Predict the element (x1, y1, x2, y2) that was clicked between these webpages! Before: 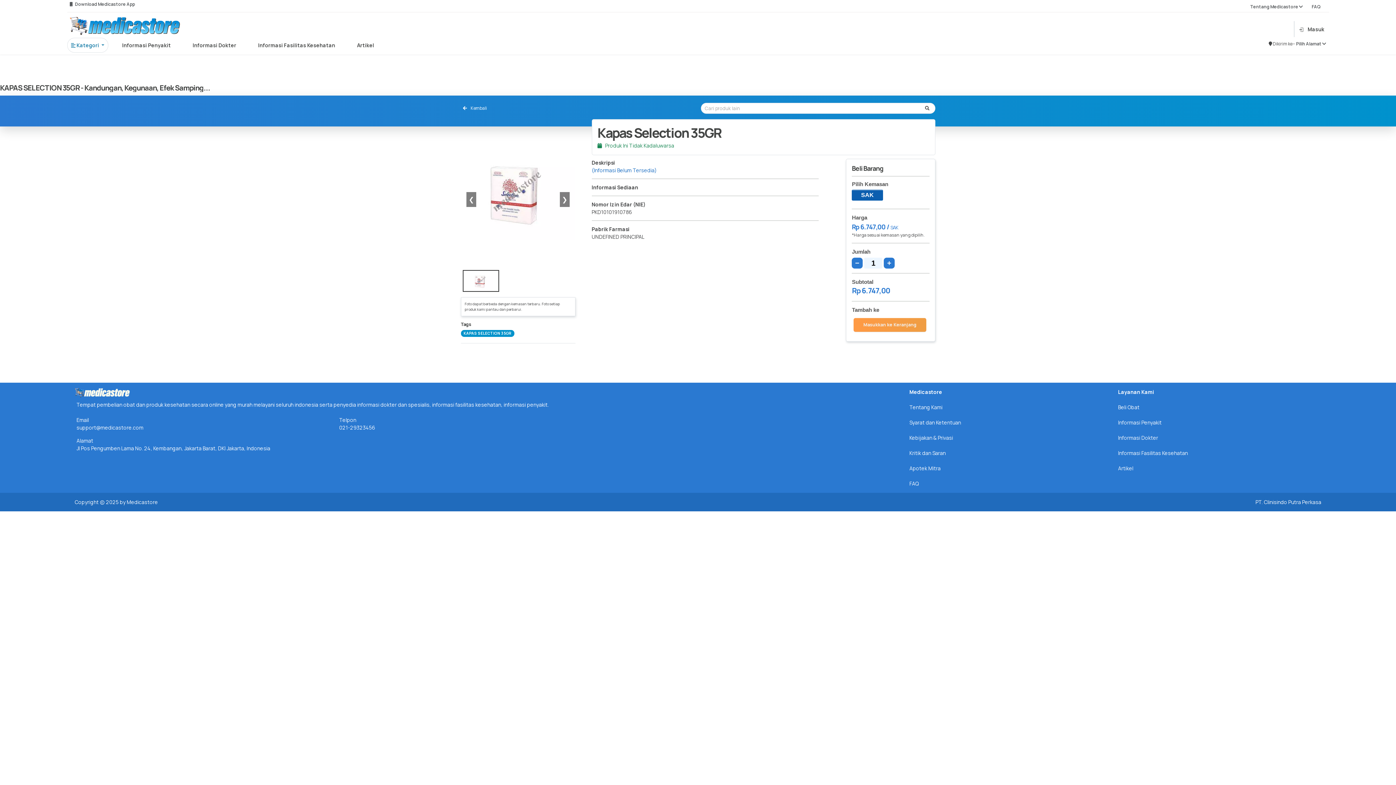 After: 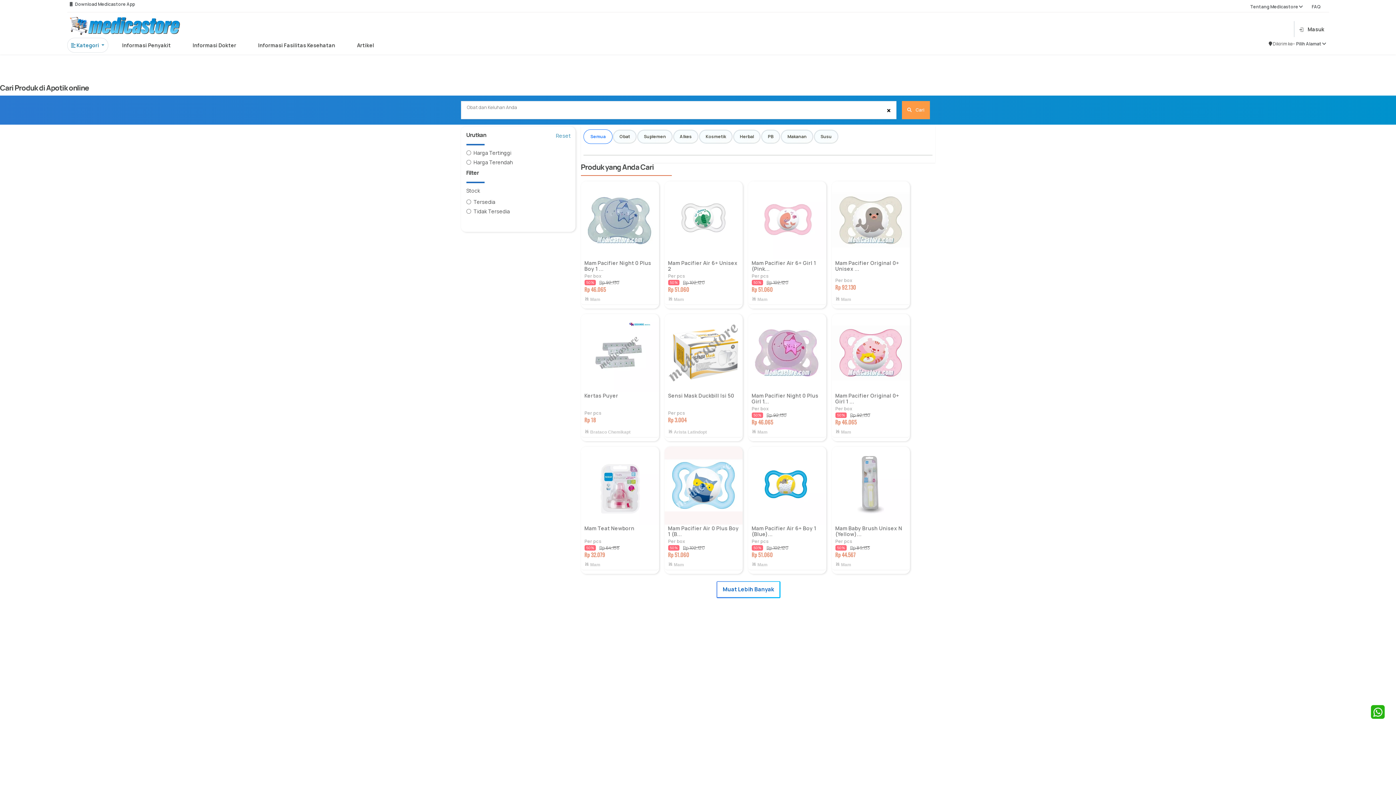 Action: bbox: (1118, 403, 1321, 411) label: Beli Obat